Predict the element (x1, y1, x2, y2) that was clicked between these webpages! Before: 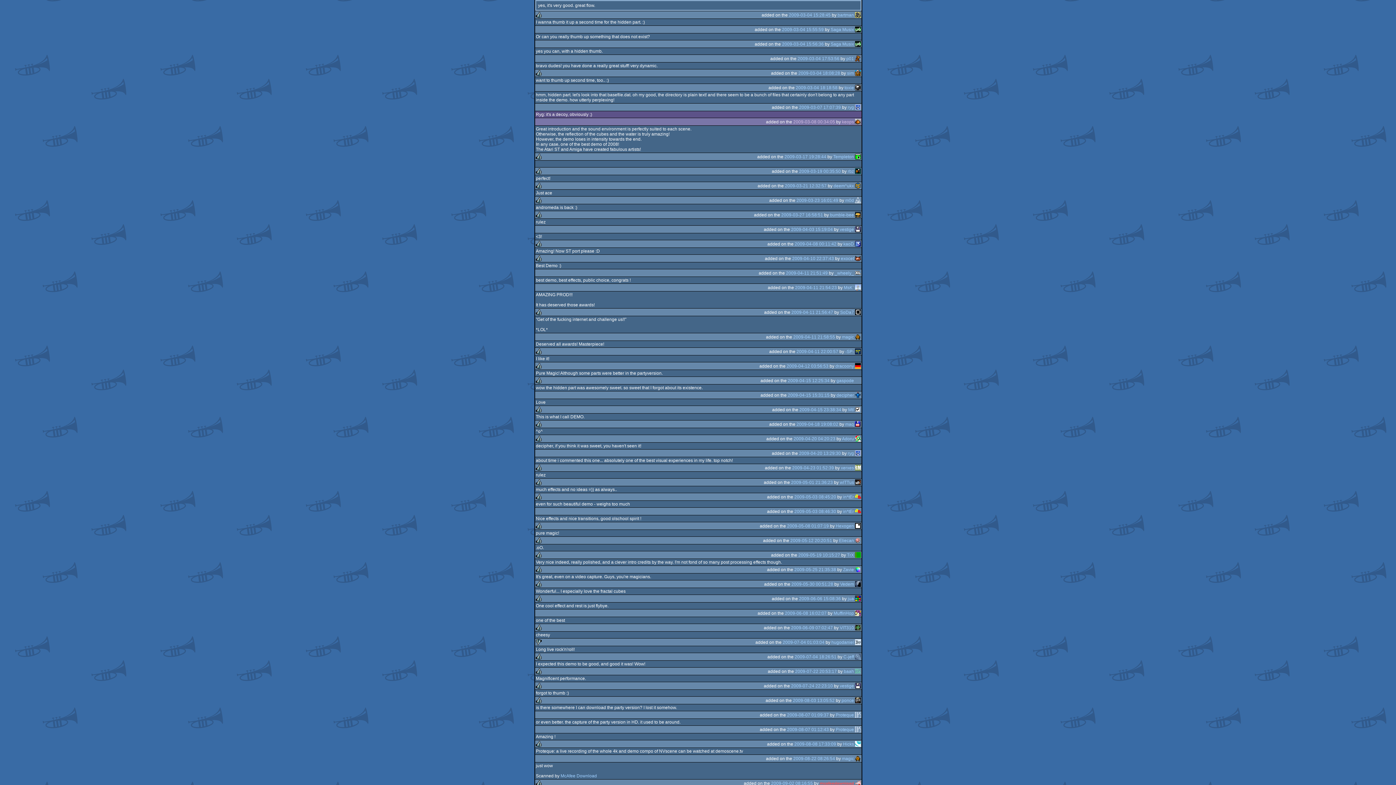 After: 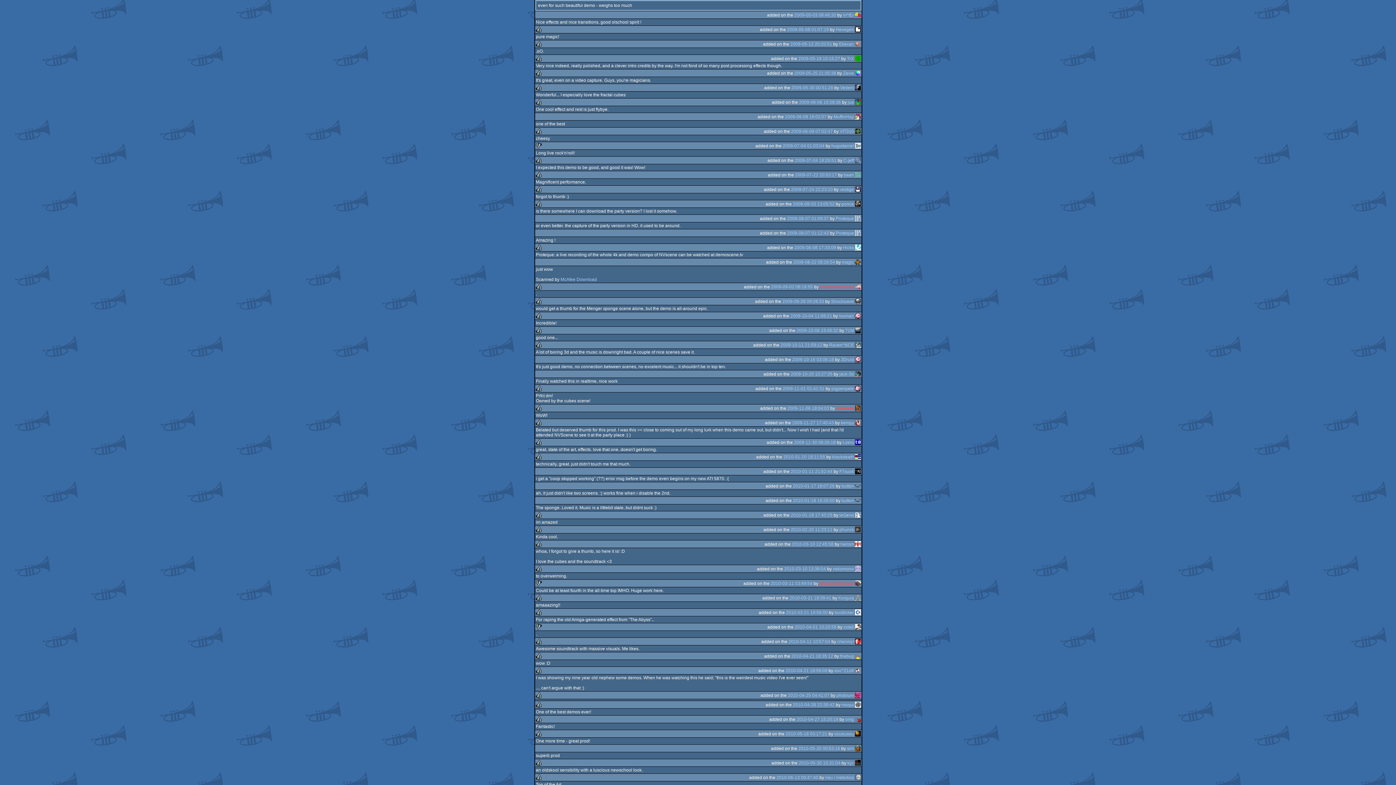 Action: bbox: (794, 509, 836, 514) label: 2009-05-03 08:46:30